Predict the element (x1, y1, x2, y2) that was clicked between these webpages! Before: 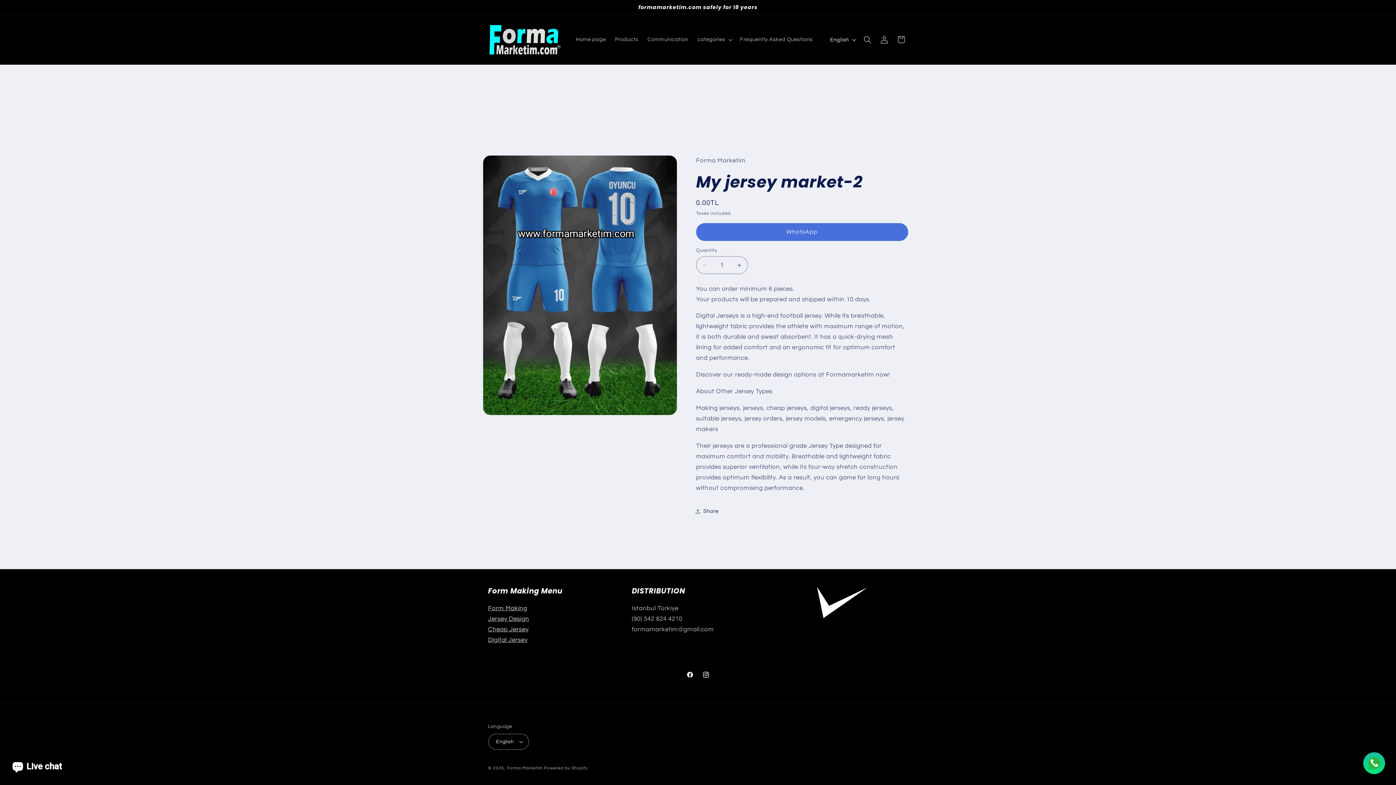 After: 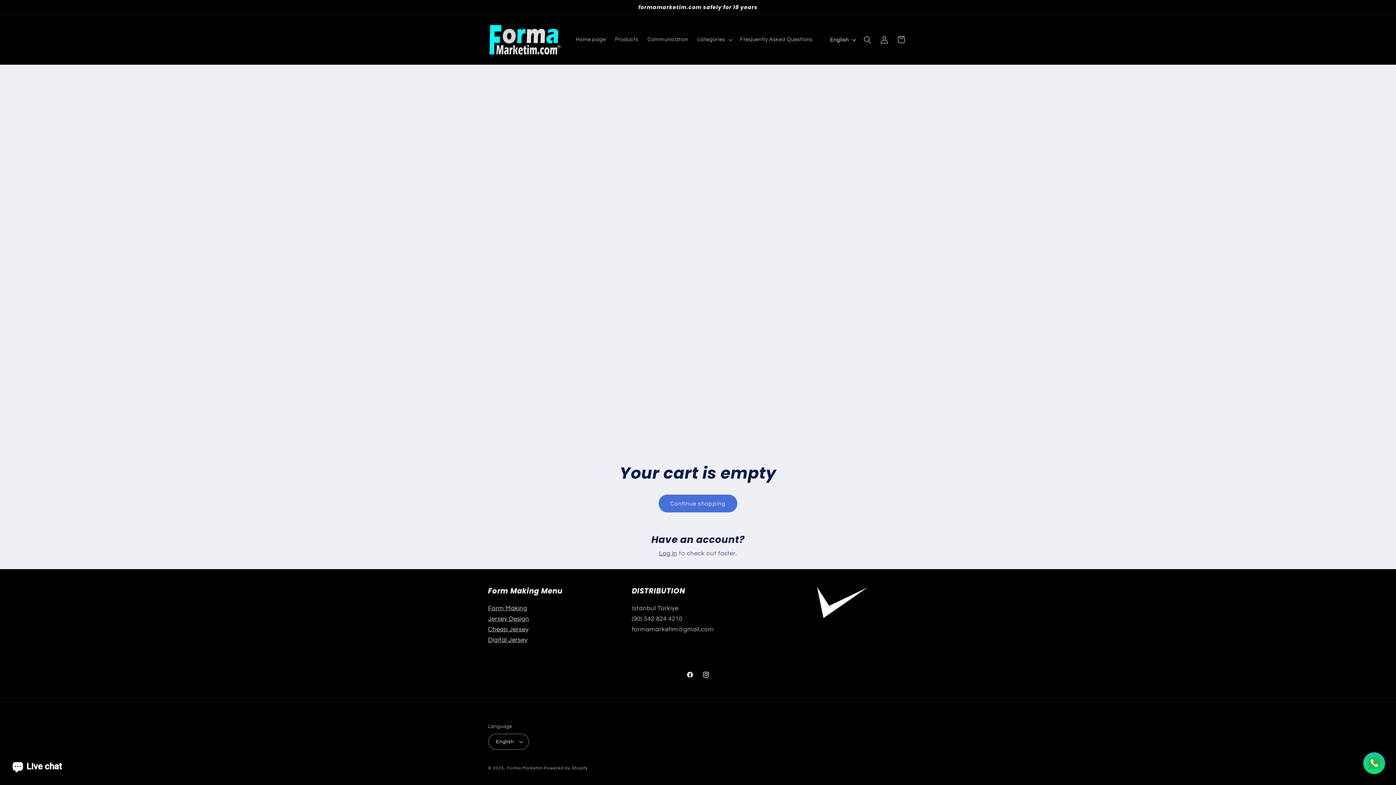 Action: label: Cart bbox: (892, 31, 909, 48)